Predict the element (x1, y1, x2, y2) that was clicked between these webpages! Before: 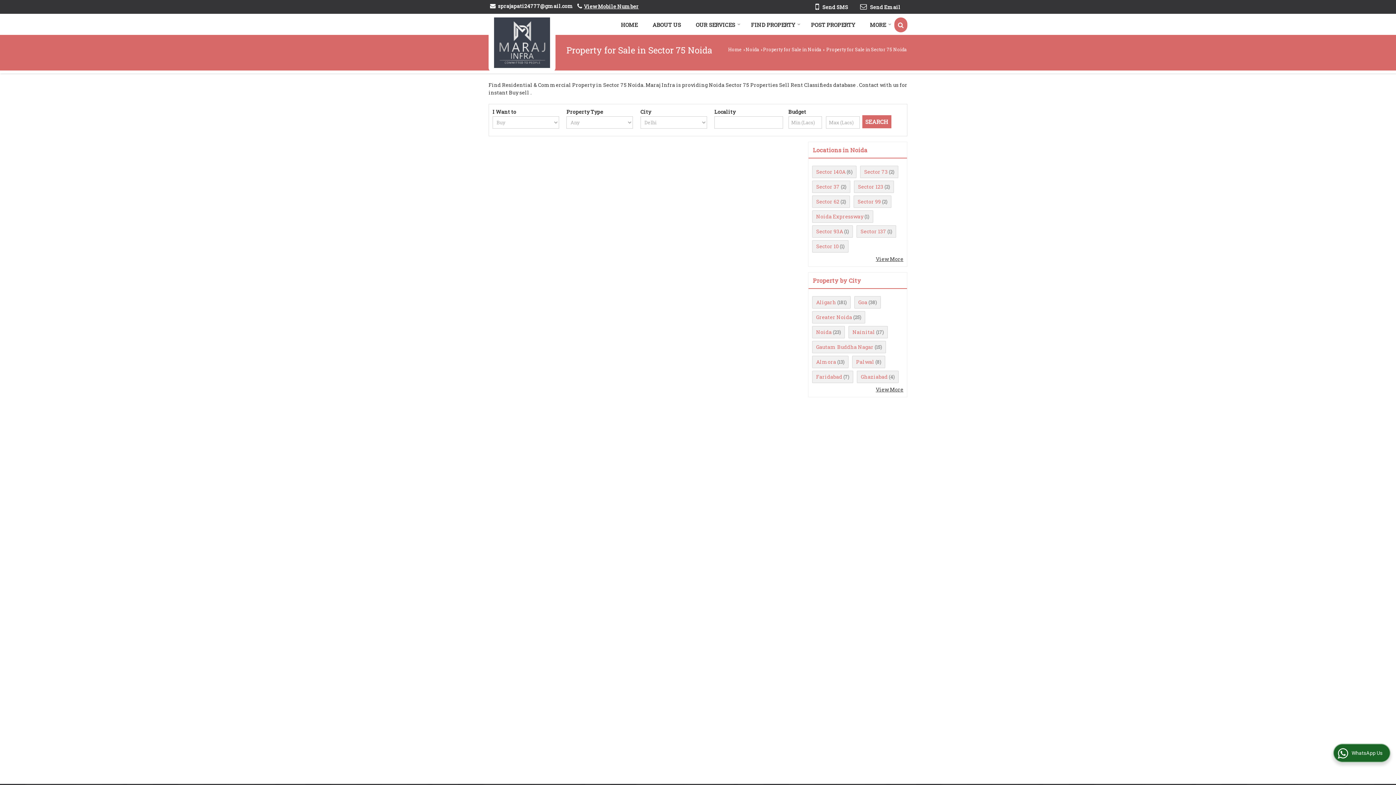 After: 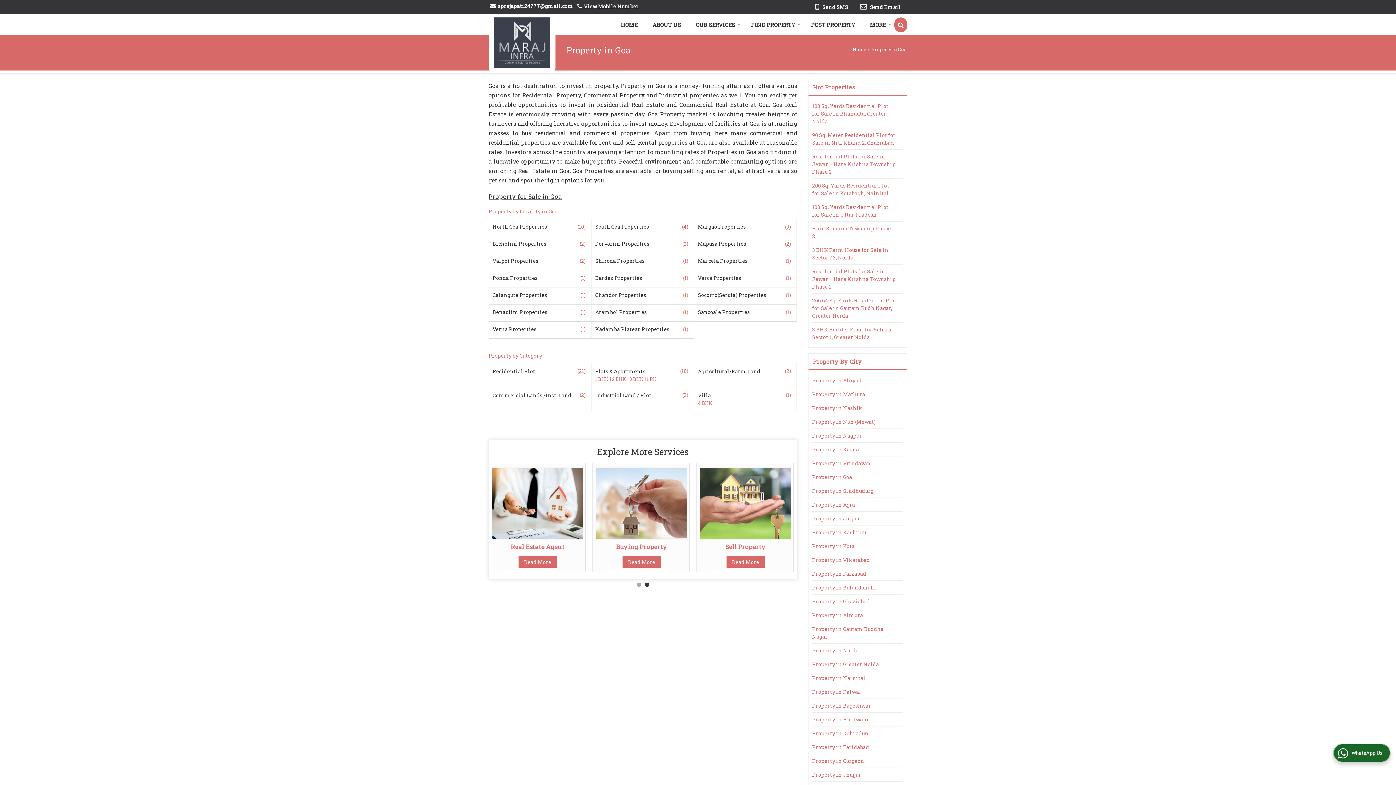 Action: label: Goa bbox: (858, 298, 867, 305)